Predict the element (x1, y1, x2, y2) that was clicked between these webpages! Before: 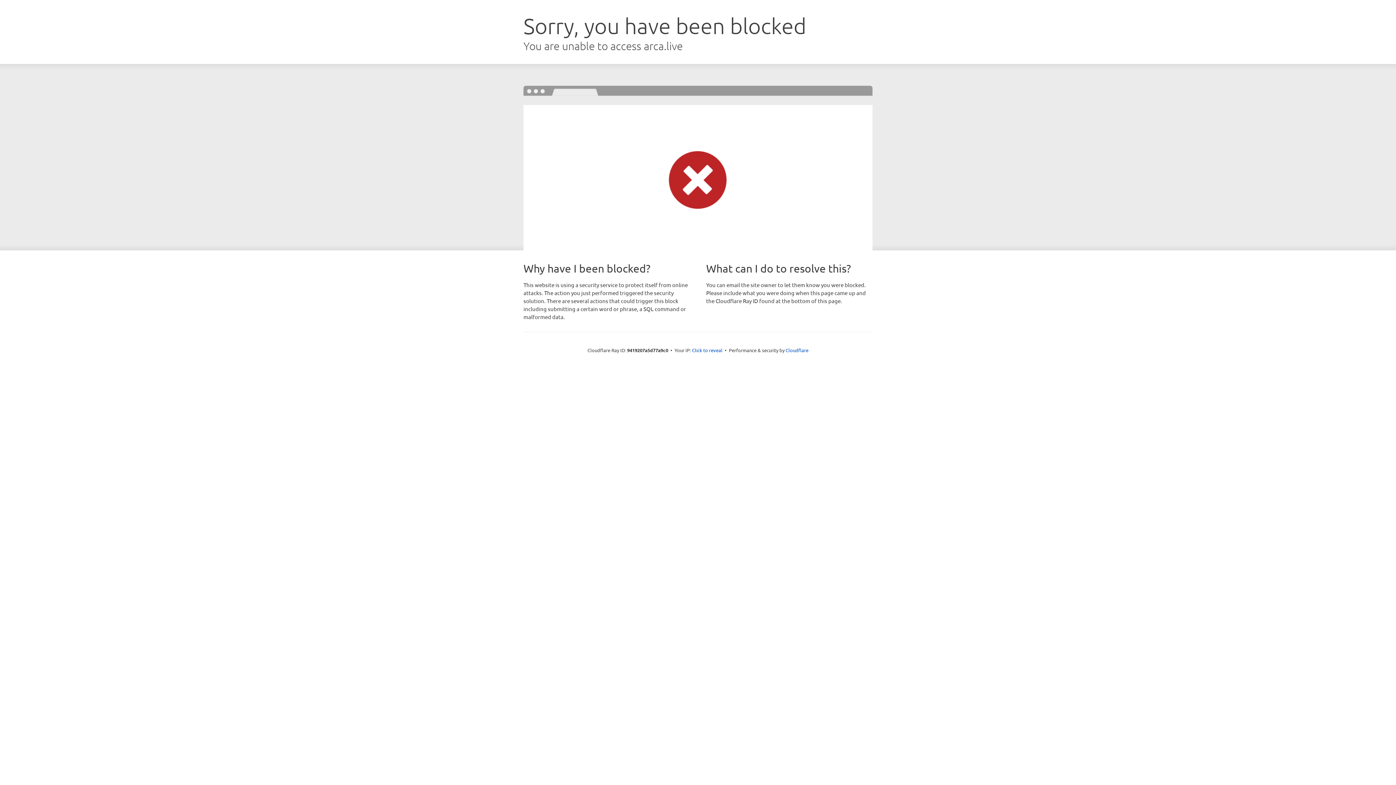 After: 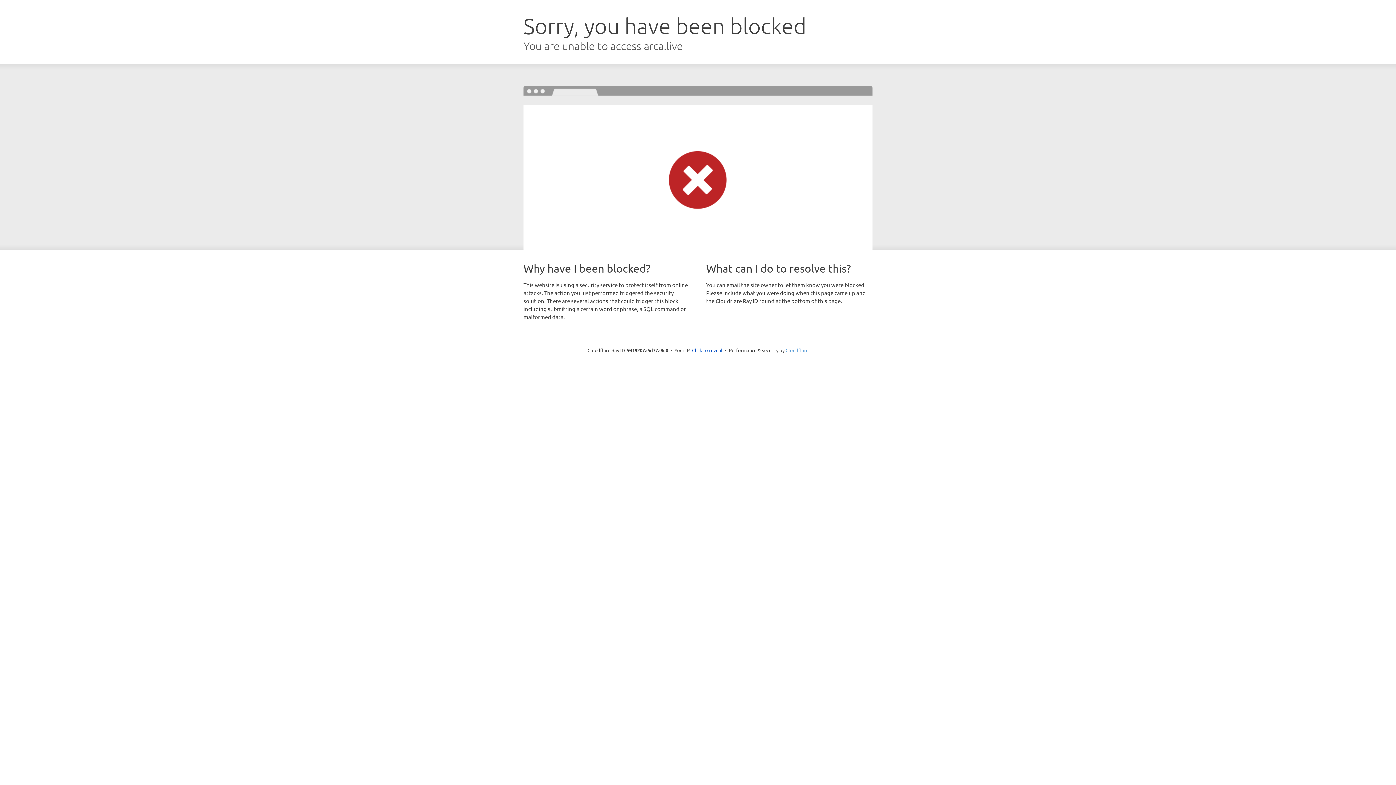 Action: bbox: (785, 347, 808, 353) label: Cloudflare